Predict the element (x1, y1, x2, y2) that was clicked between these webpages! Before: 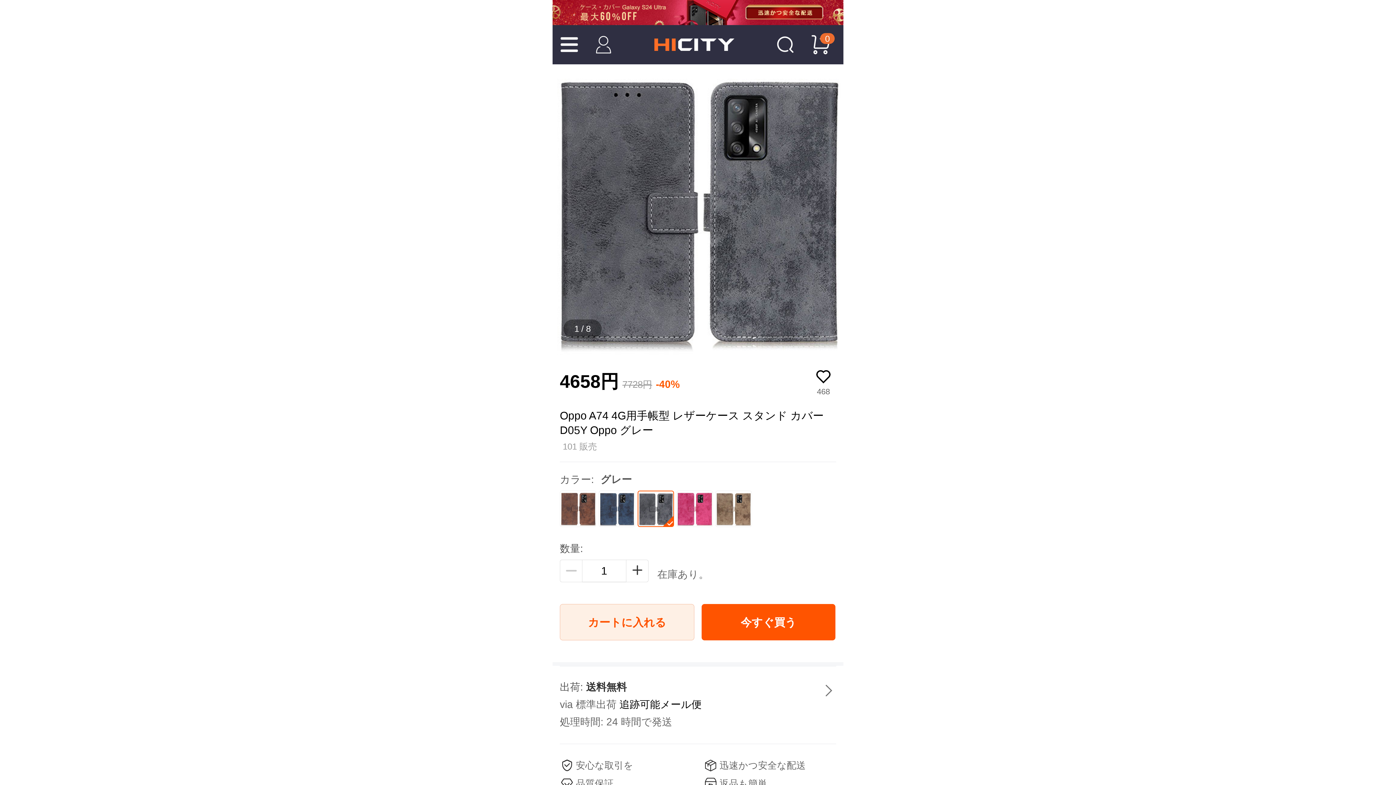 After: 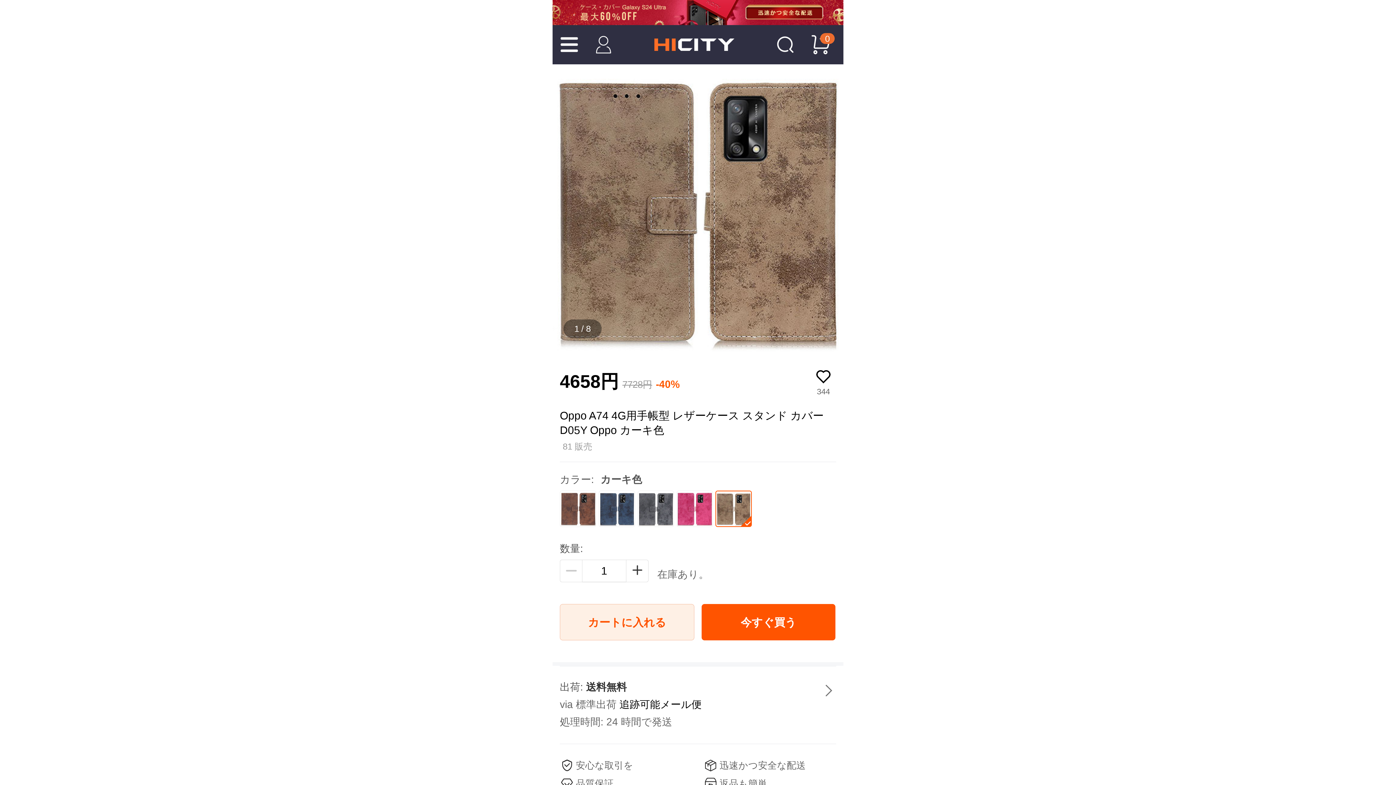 Action: bbox: (715, 491, 752, 527)